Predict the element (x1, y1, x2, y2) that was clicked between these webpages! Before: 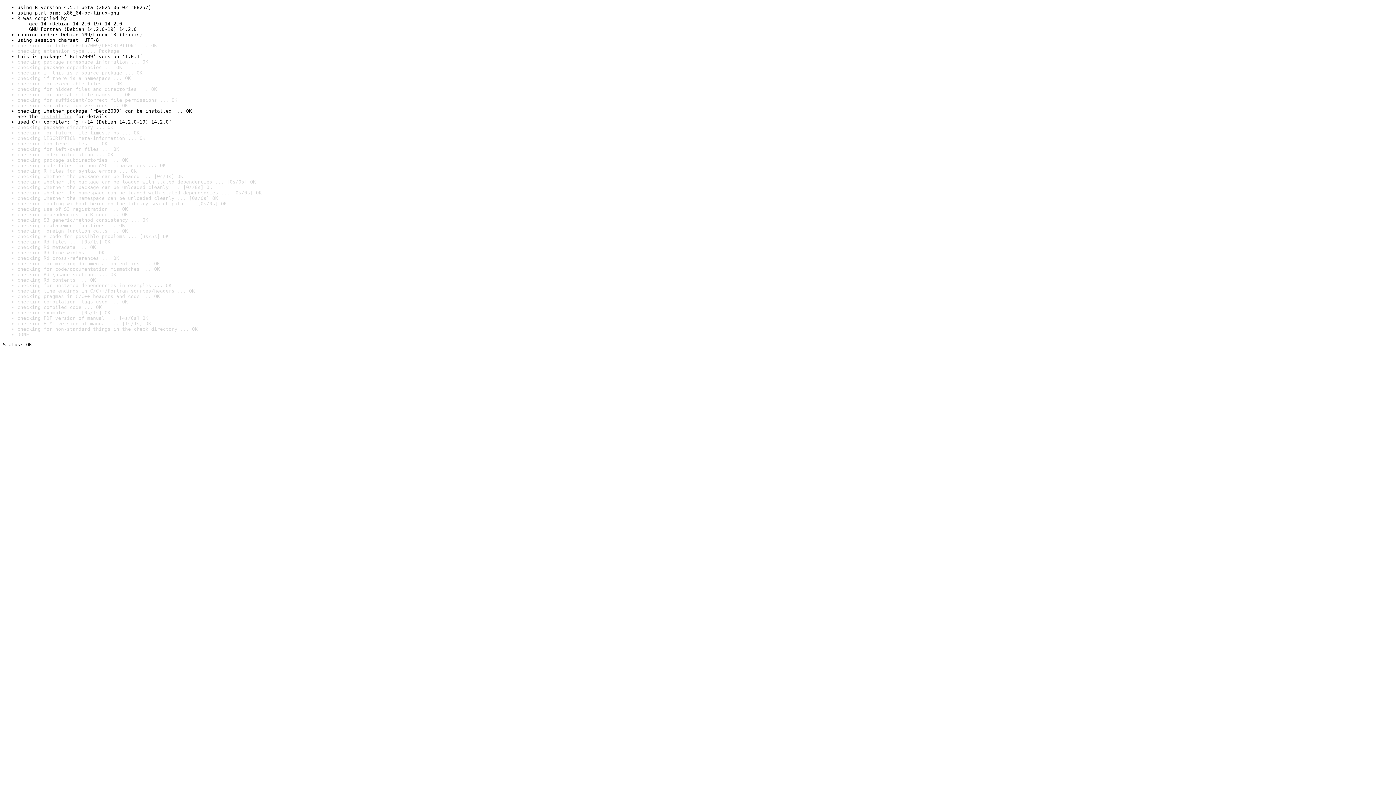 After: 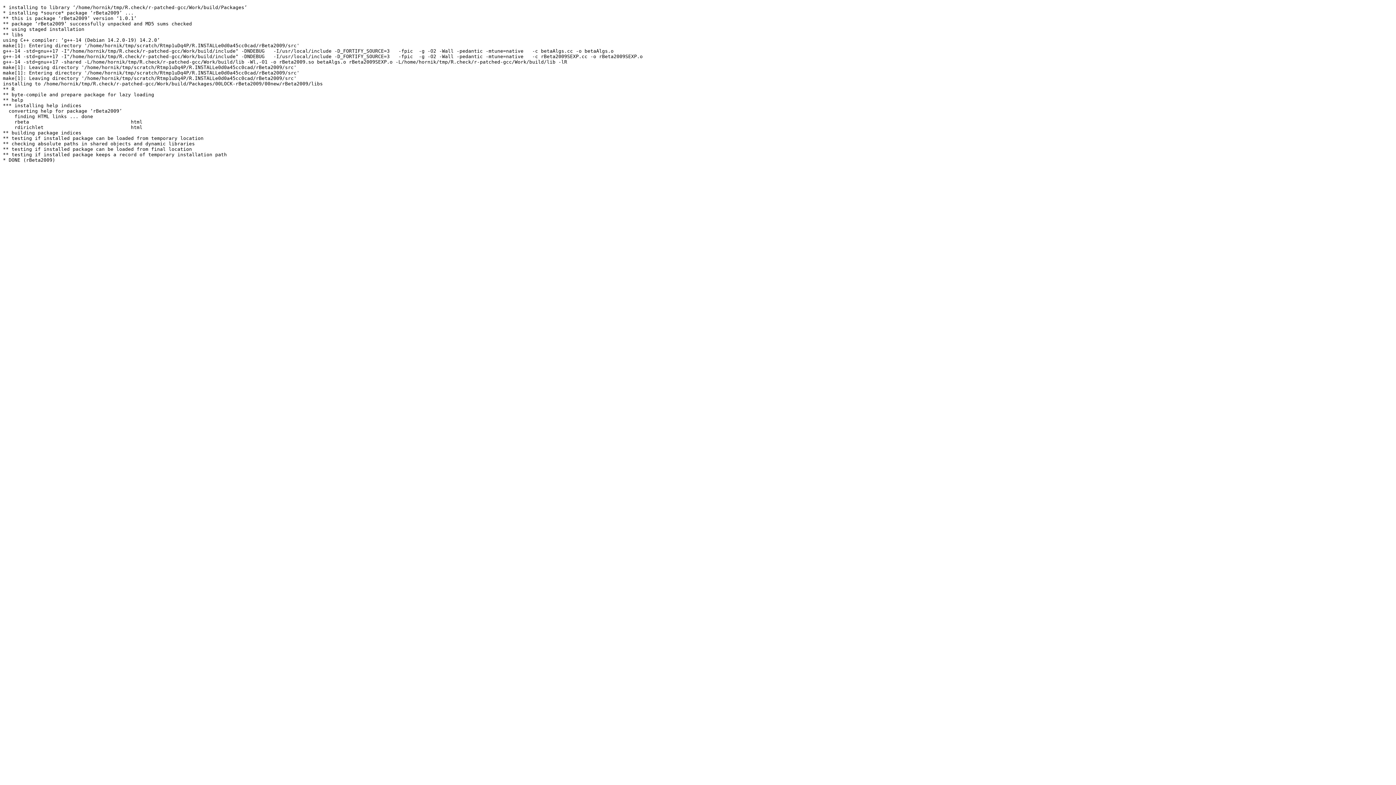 Action: label: install log bbox: (40, 113, 72, 119)